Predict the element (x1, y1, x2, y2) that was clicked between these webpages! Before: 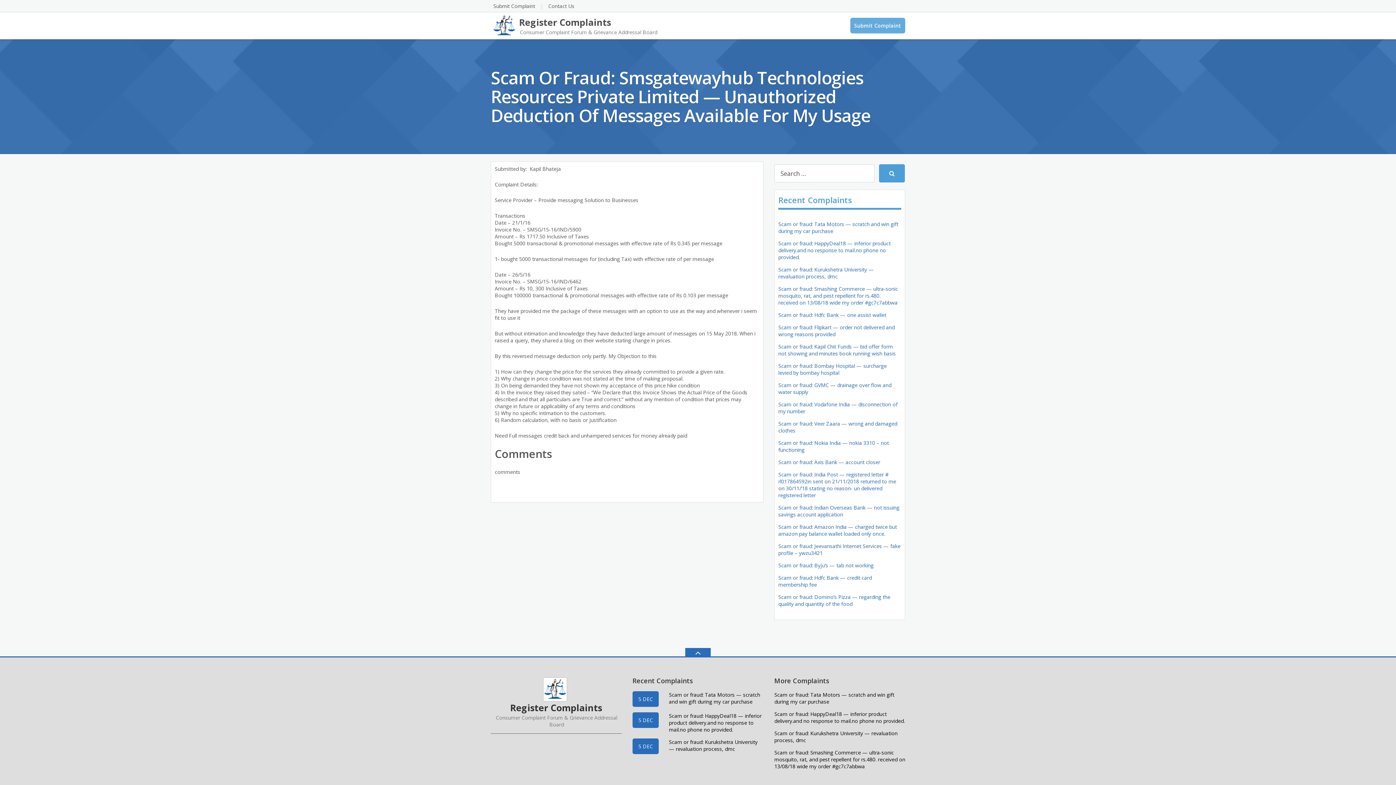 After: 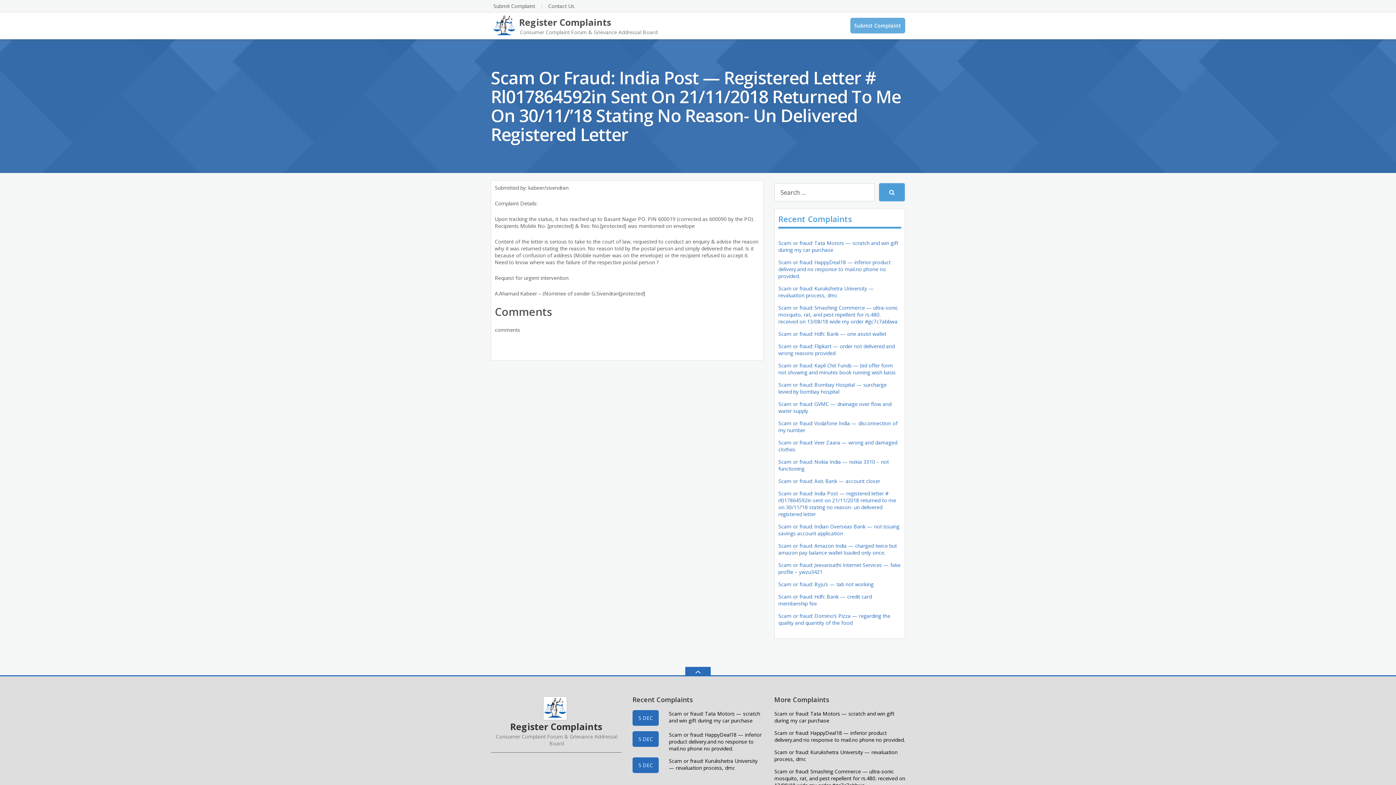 Action: bbox: (778, 471, 896, 498) label: Scam or fraud: India Post — registered letter # rl017864592in sent on 21/11/2018 returned to me on 30/11/’18 stating no reason- un delivered registered letter